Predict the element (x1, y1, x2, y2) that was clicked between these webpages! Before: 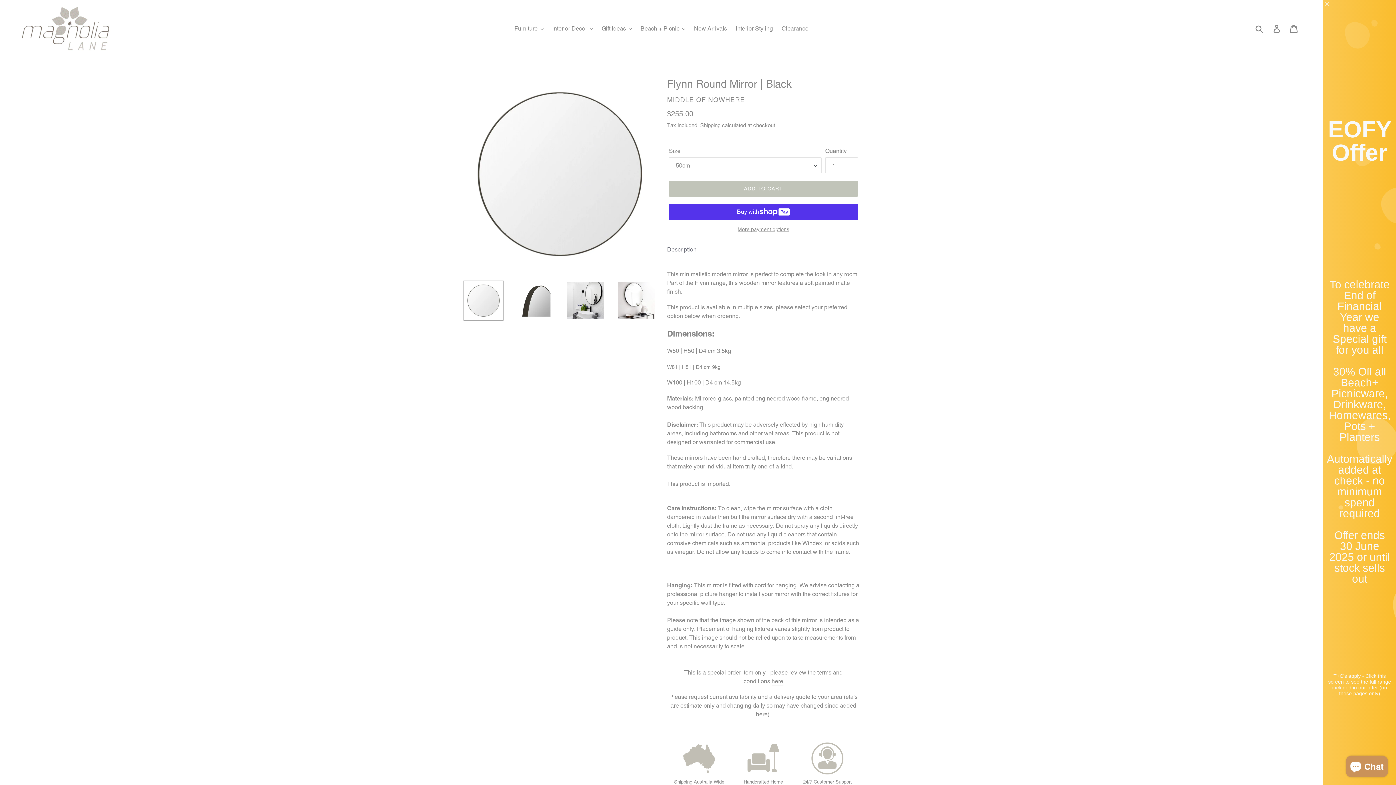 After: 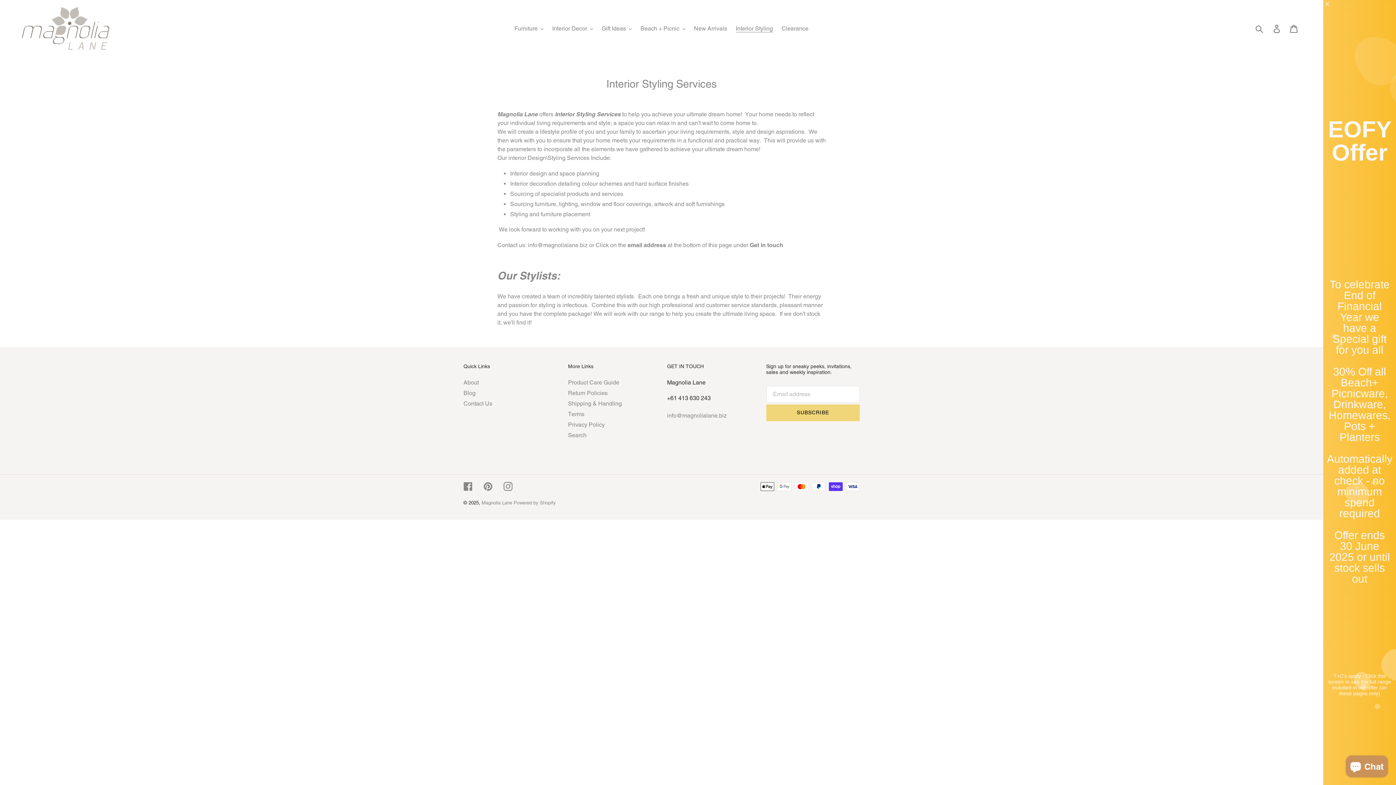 Action: label: Interior Styling bbox: (732, 23, 776, 34)